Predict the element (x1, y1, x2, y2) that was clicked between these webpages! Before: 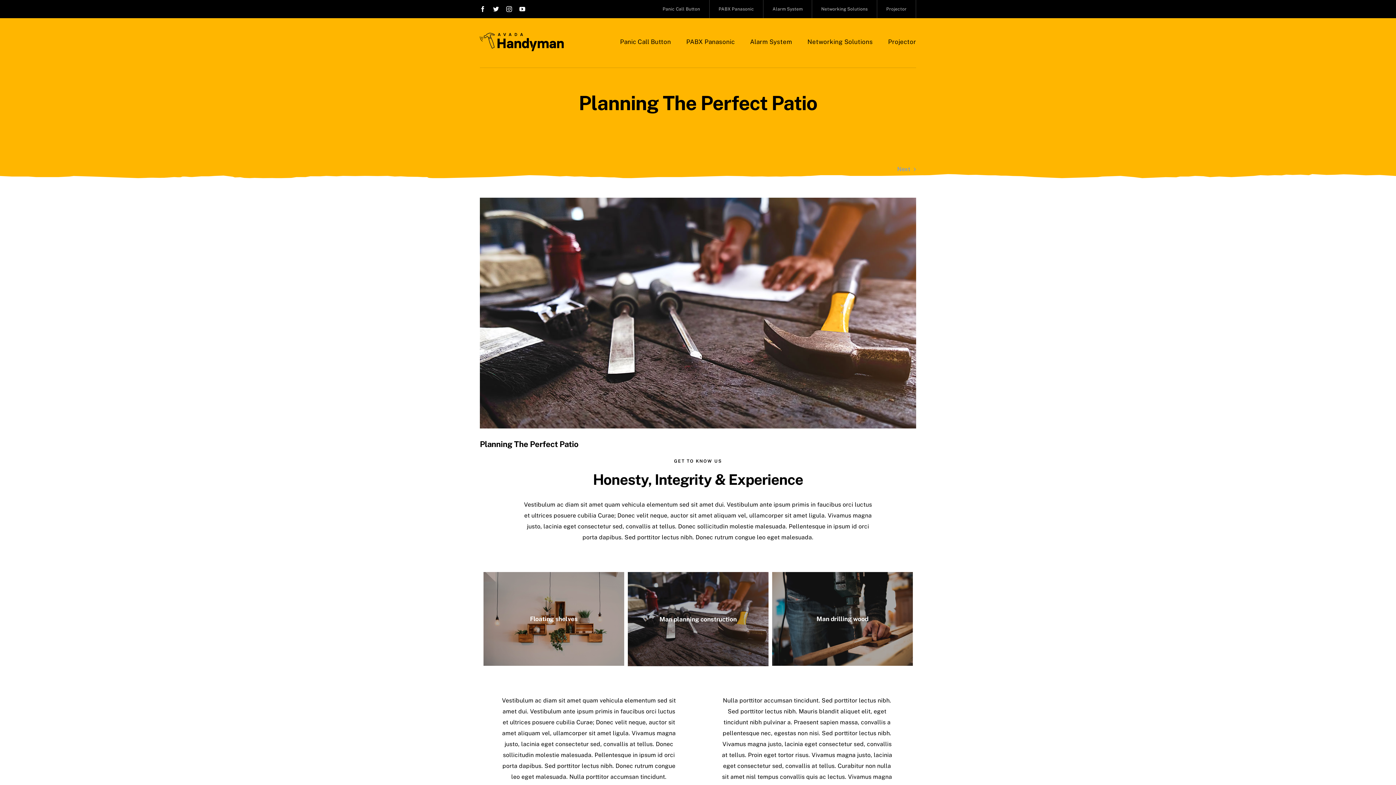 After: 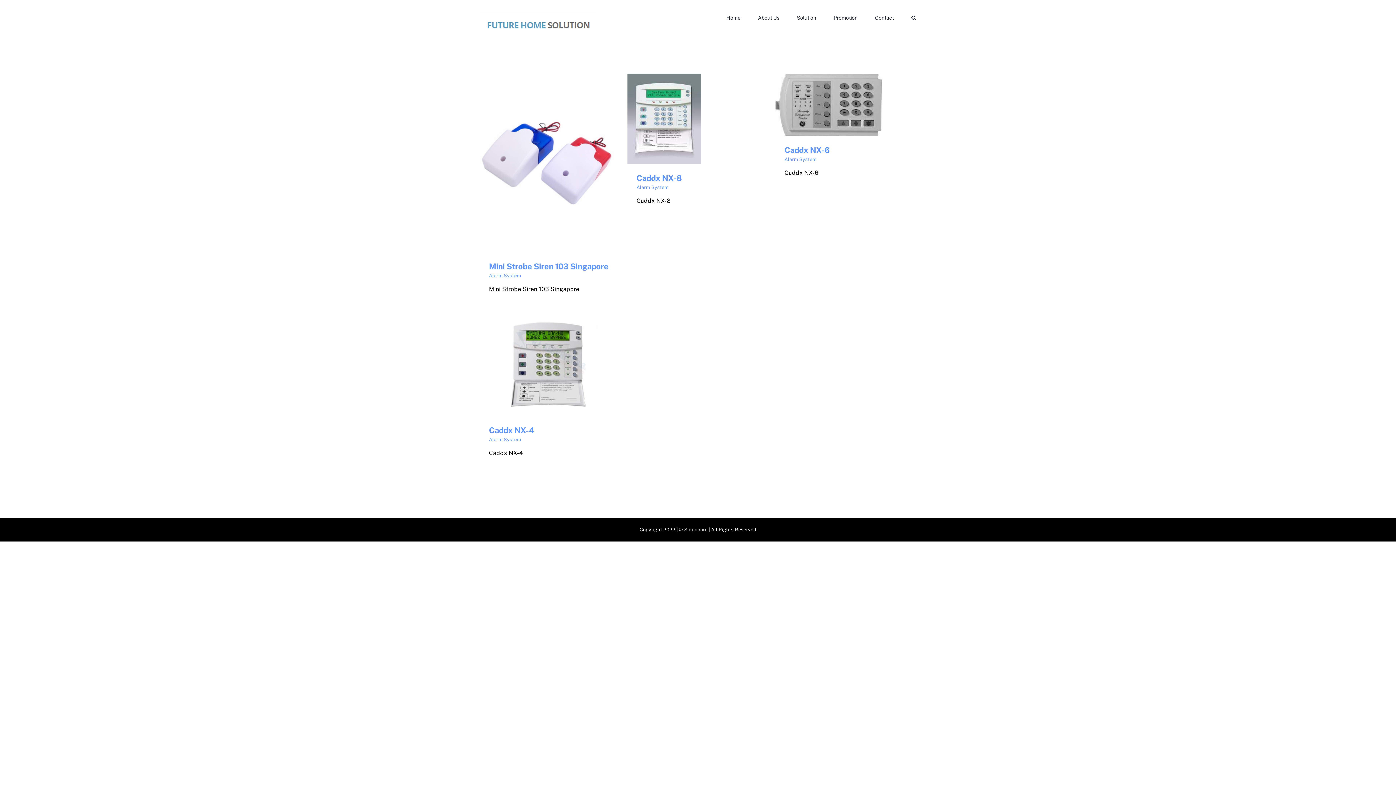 Action: label: Alarm System bbox: (750, 32, 792, 50)